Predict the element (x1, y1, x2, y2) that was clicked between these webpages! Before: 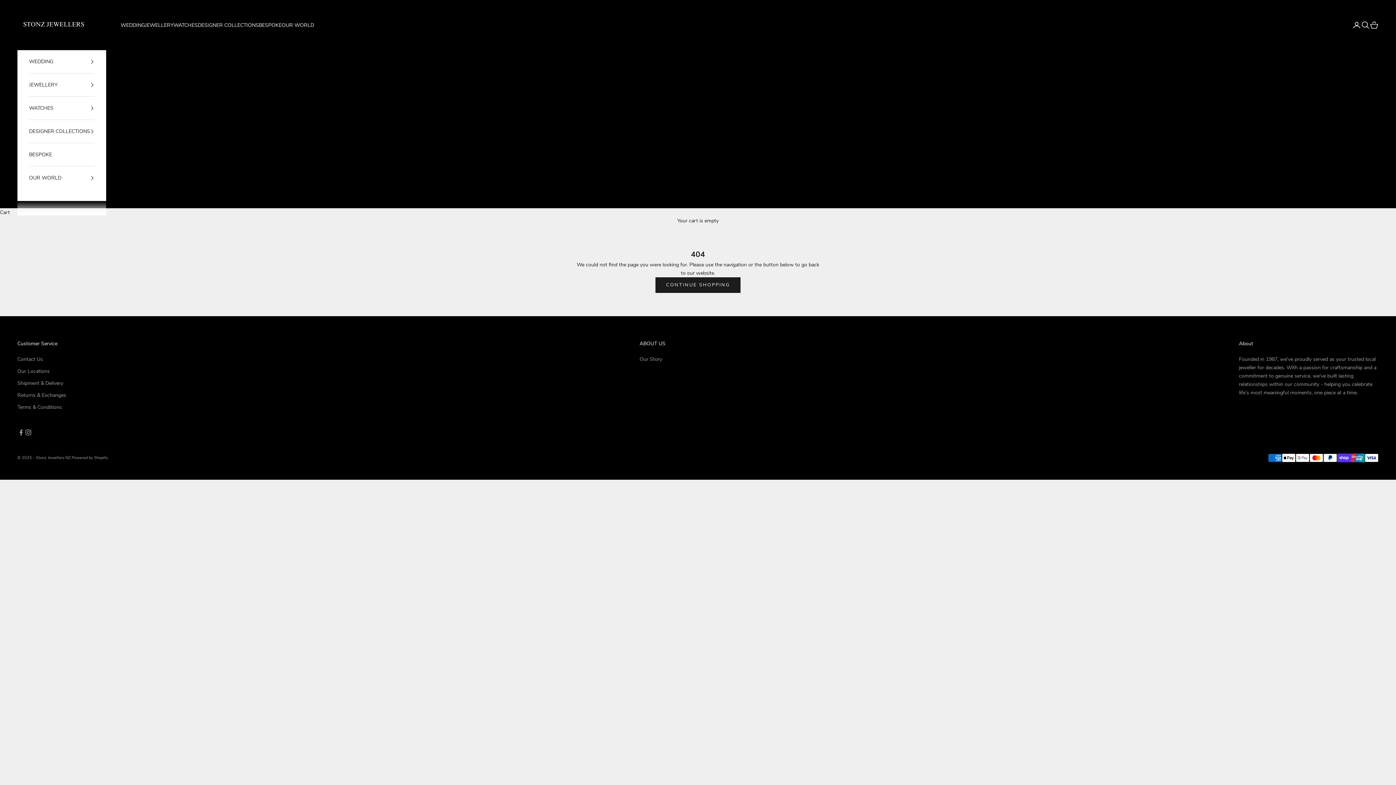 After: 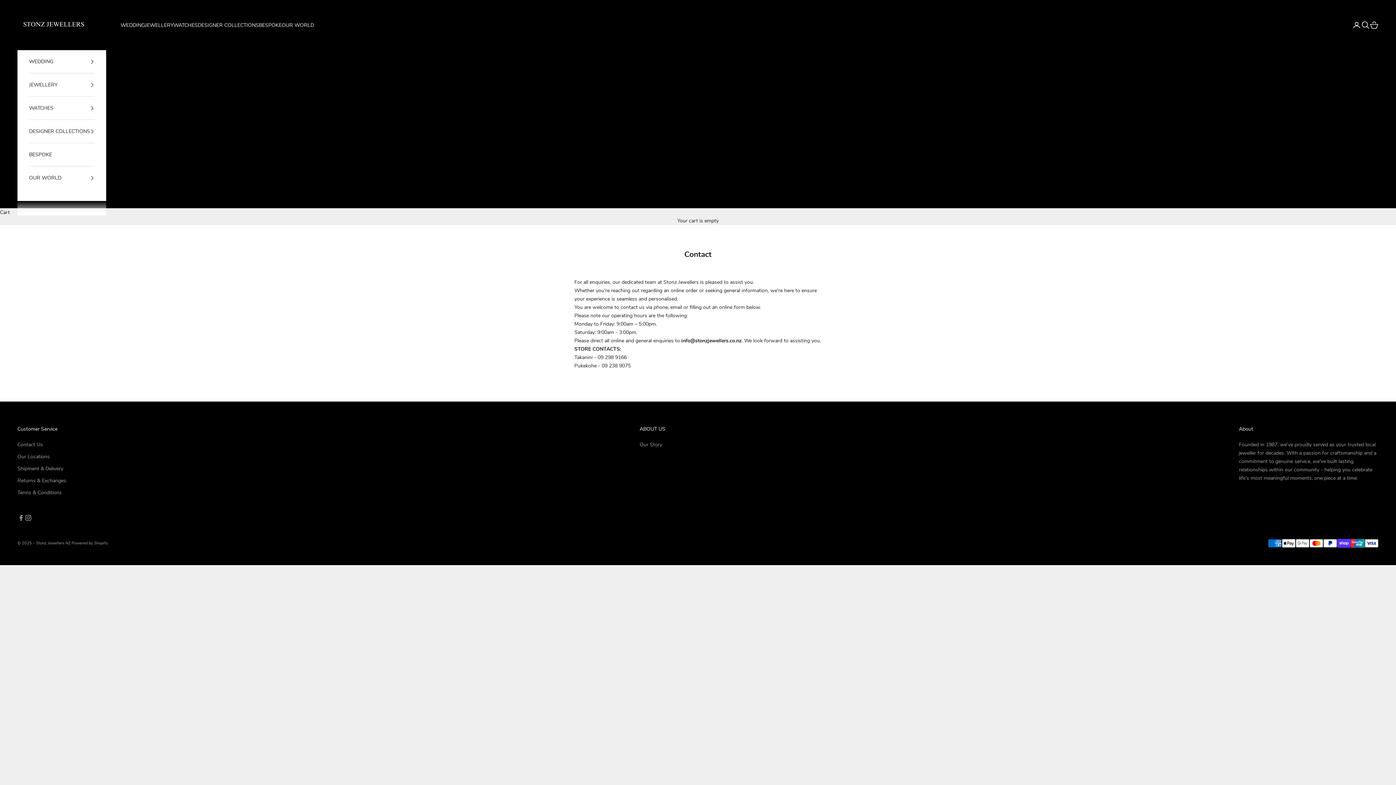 Action: bbox: (17, 356, 42, 363) label: Contact Us